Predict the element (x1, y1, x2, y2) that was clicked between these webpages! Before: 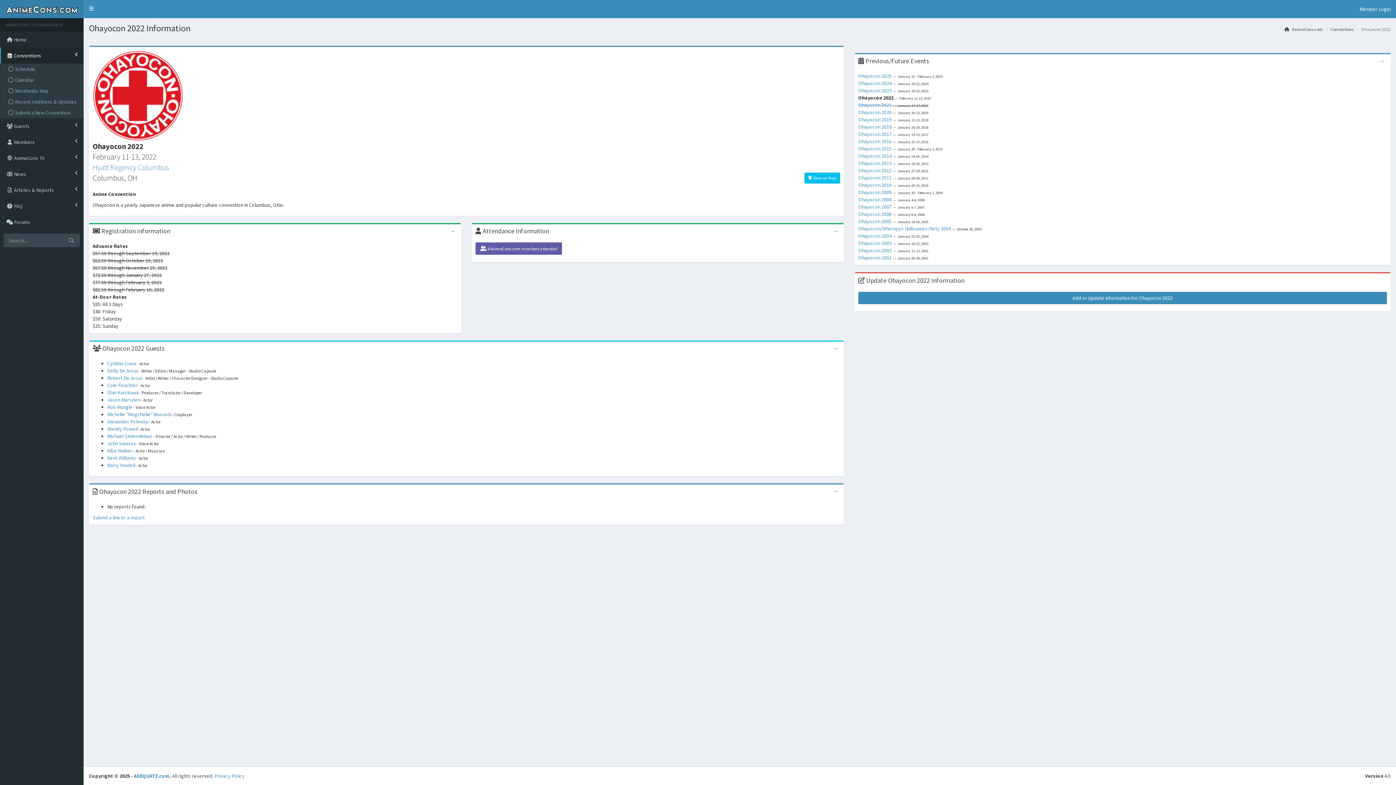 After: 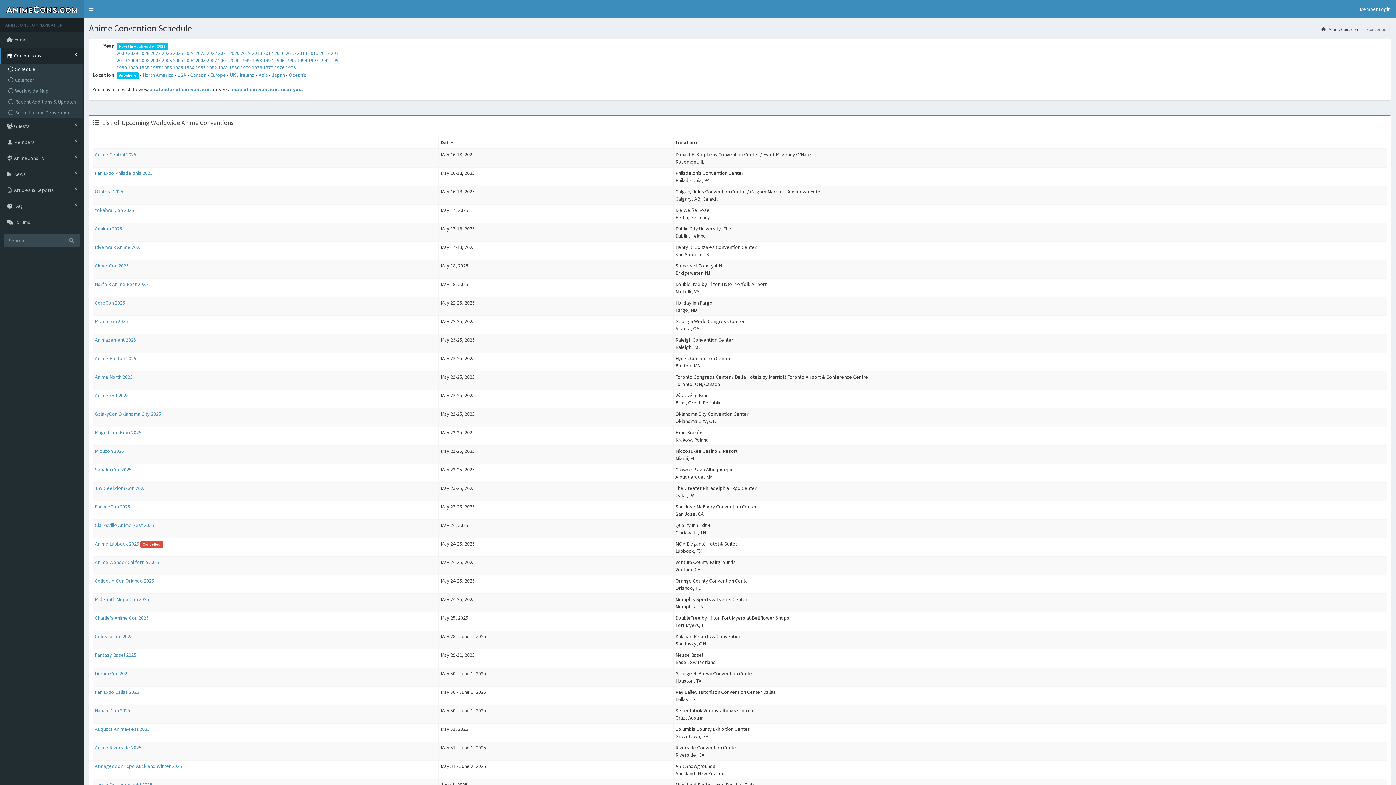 Action: bbox: (2, 63, 83, 74) label:  Schedule